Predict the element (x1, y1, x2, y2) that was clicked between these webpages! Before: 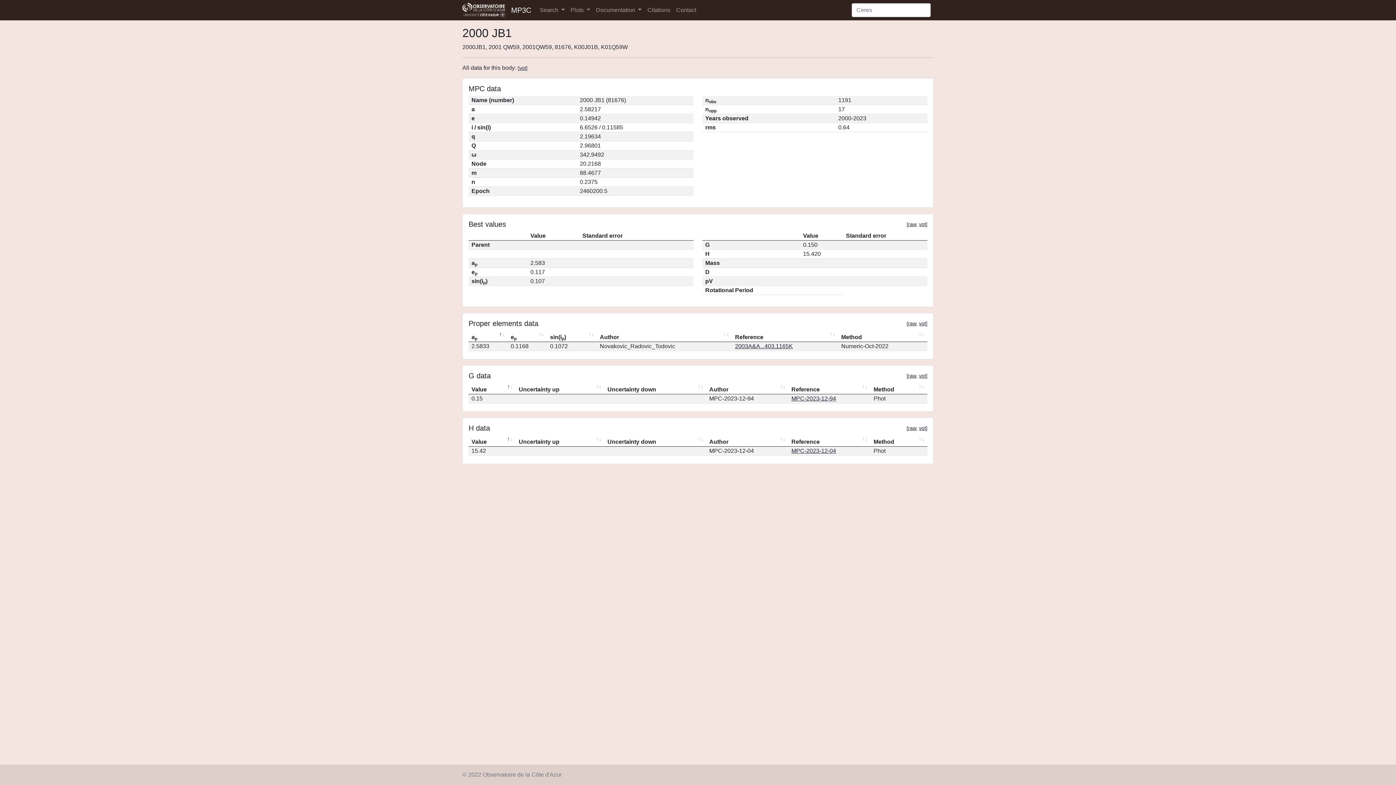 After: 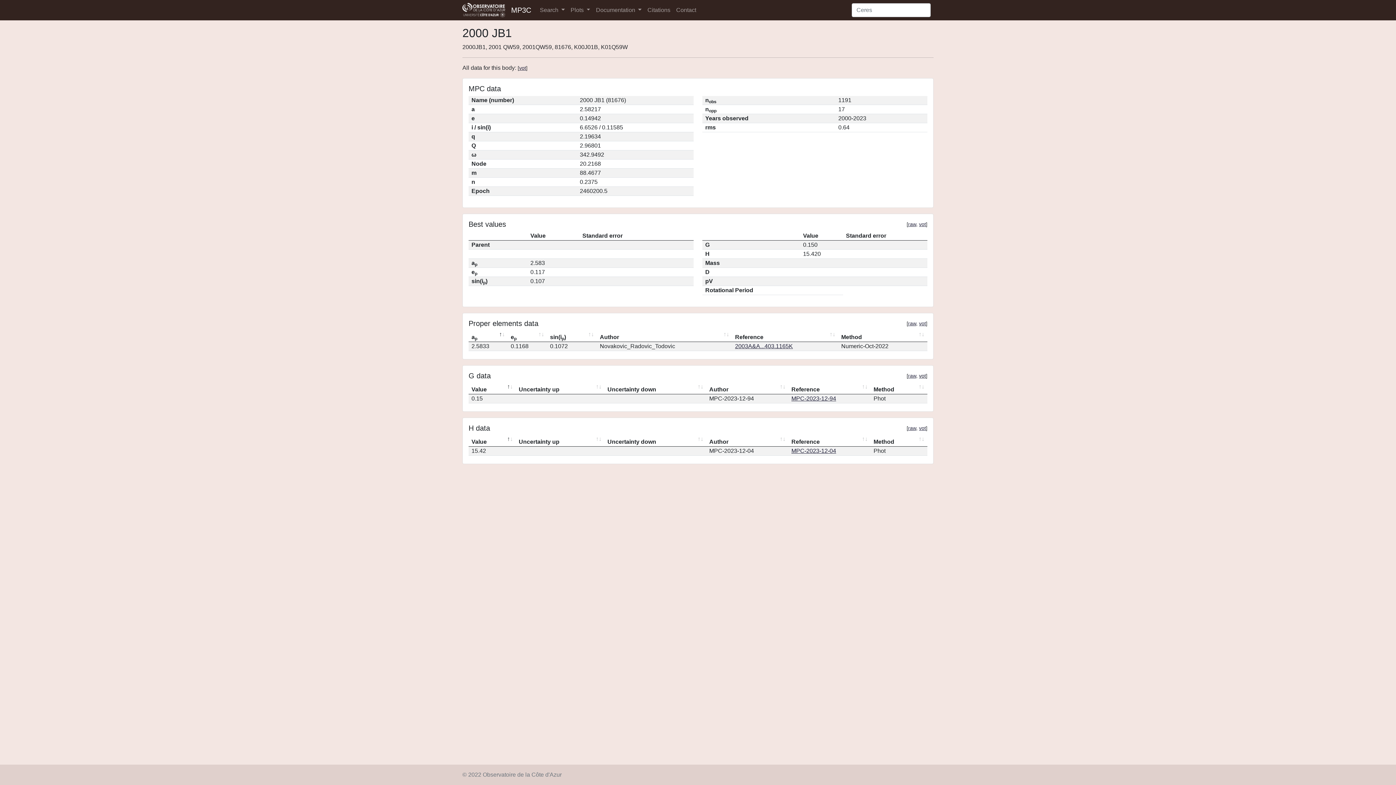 Action: bbox: (919, 373, 926, 378) label: vot